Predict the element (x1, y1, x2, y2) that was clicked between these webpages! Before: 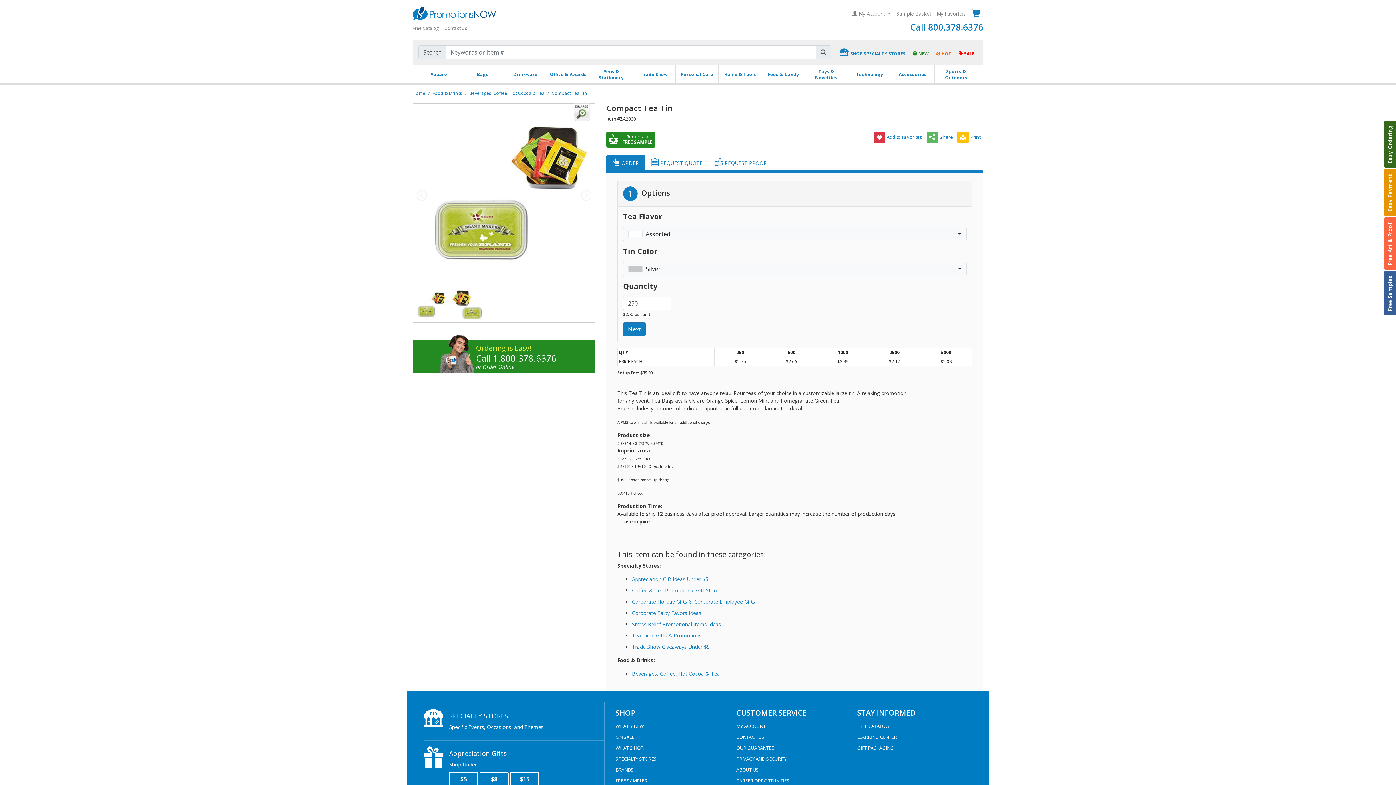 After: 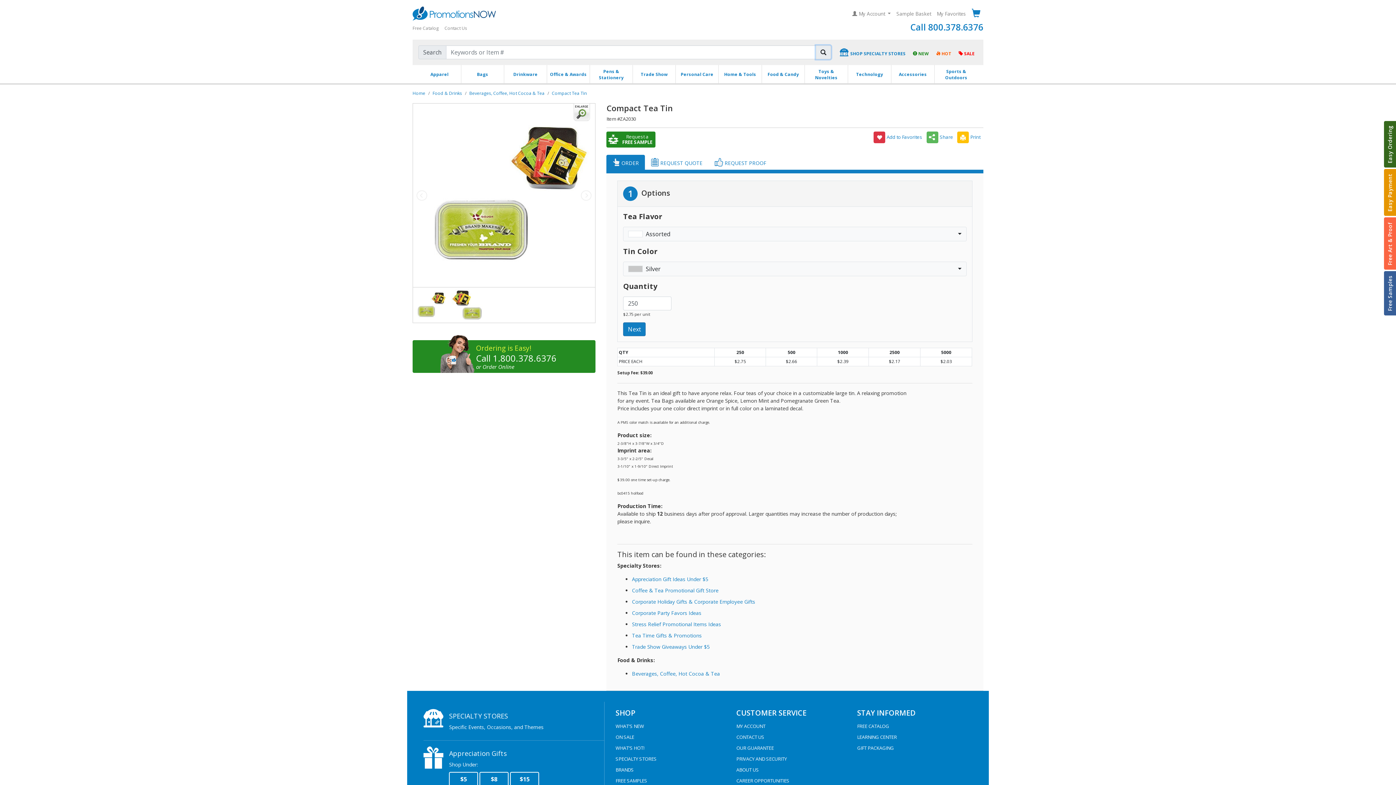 Action: bbox: (816, 45, 831, 59) label: Search